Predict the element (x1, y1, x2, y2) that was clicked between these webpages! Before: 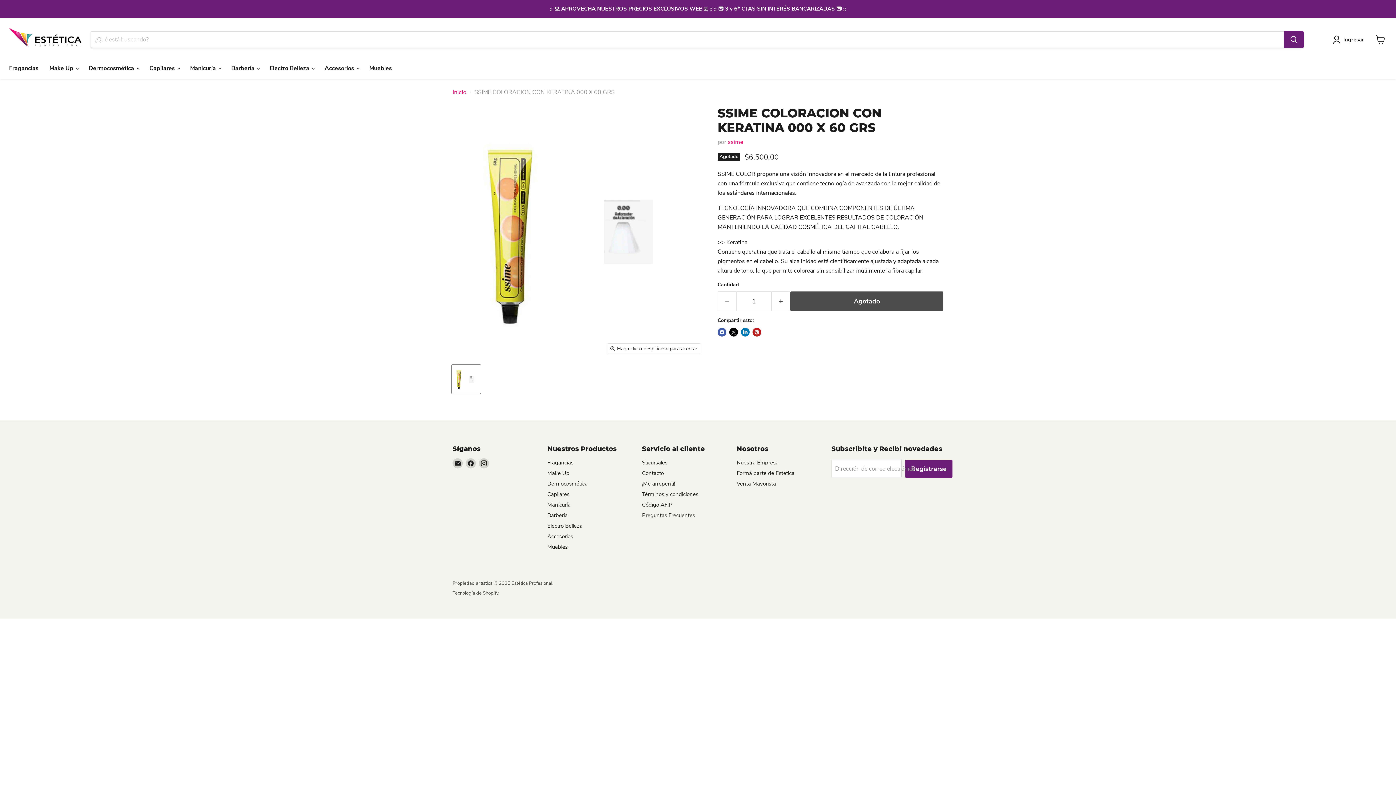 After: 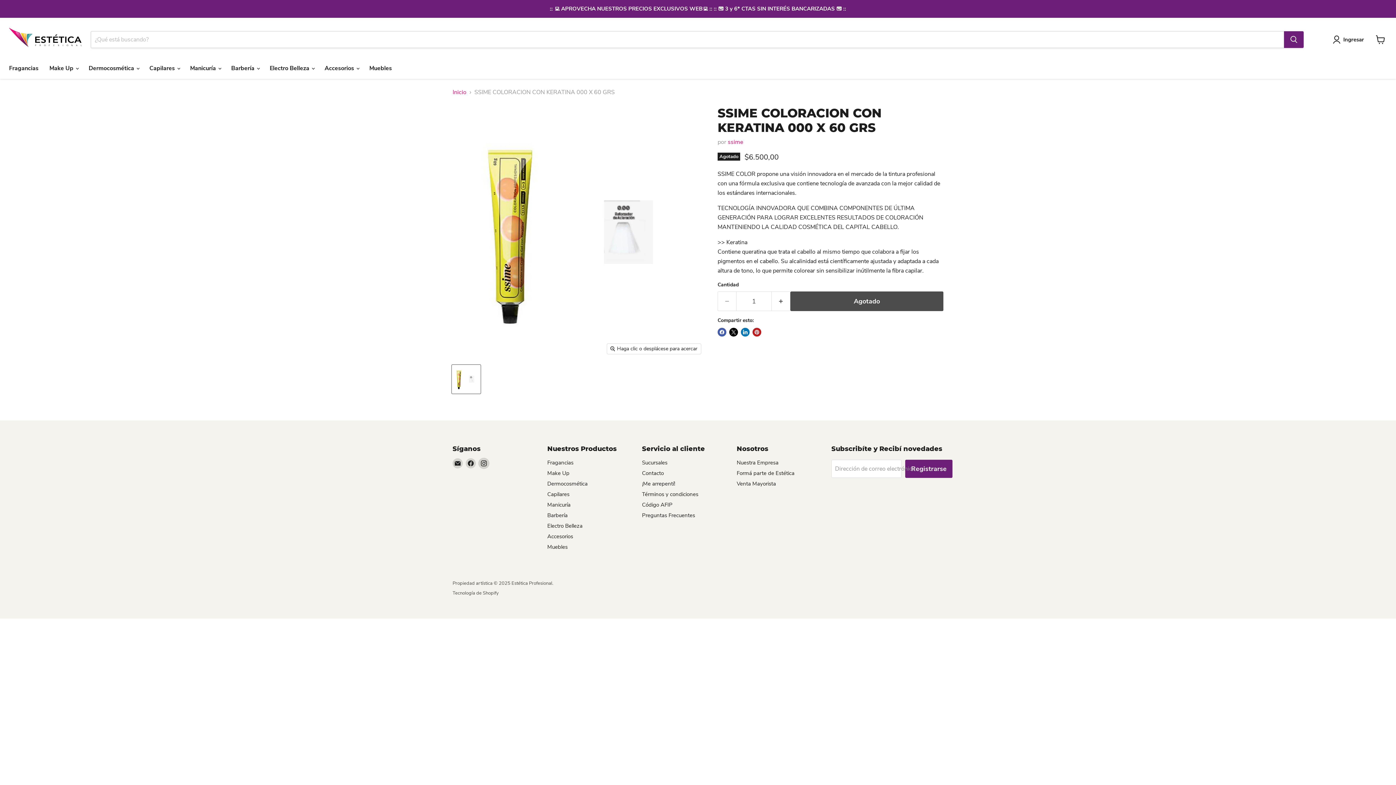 Action: bbox: (478, 458, 489, 468) label: Encuéntrenos en Instagram